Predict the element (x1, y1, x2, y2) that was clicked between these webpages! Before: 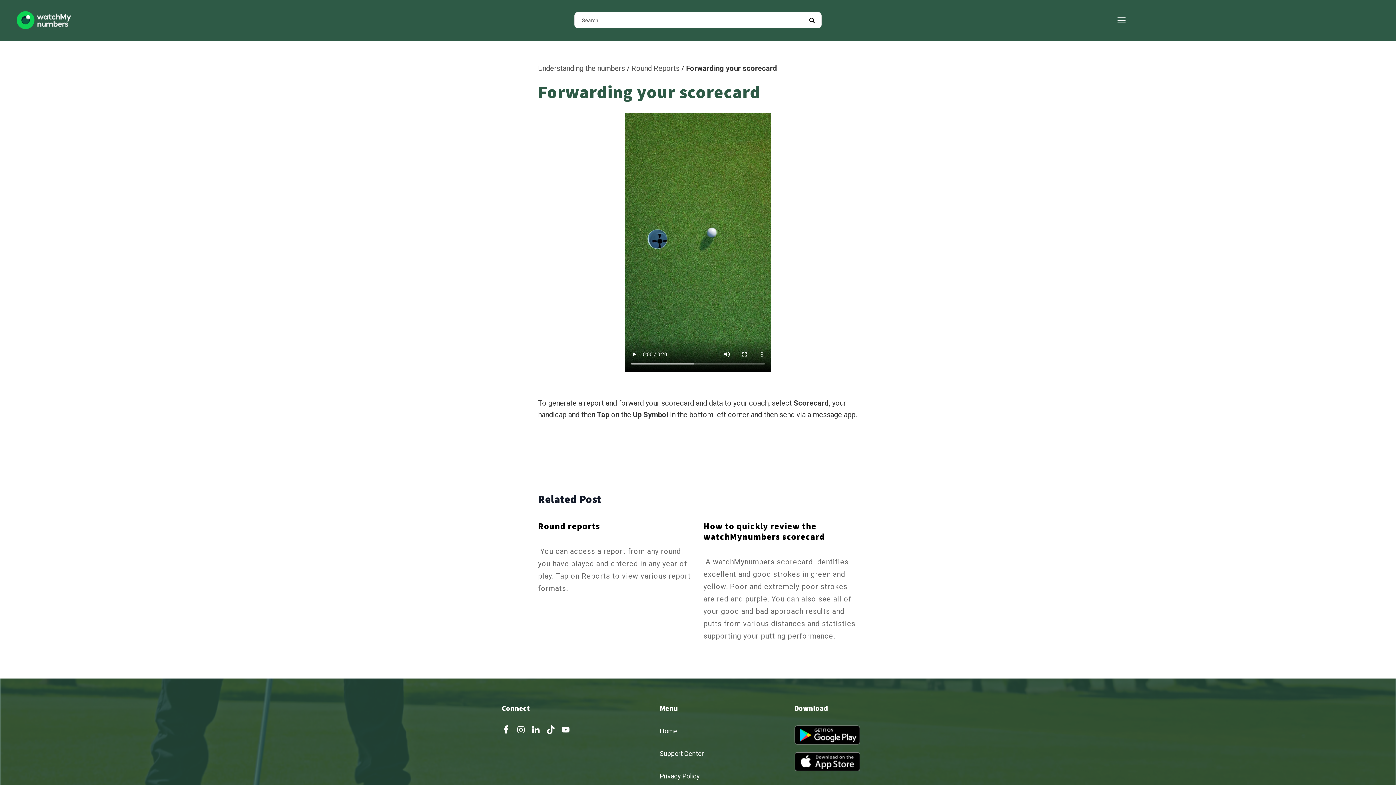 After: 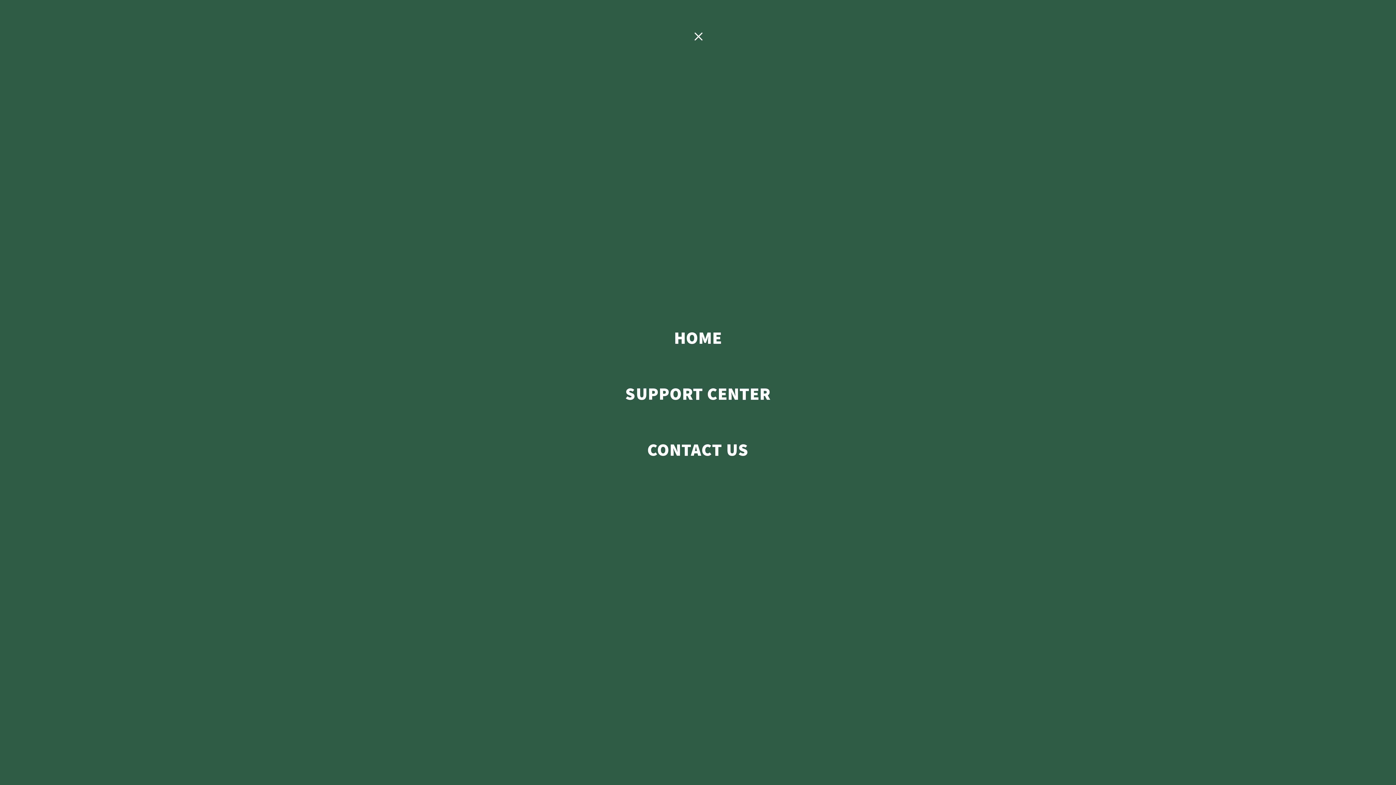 Action: bbox: (1116, 14, 1127, 26)